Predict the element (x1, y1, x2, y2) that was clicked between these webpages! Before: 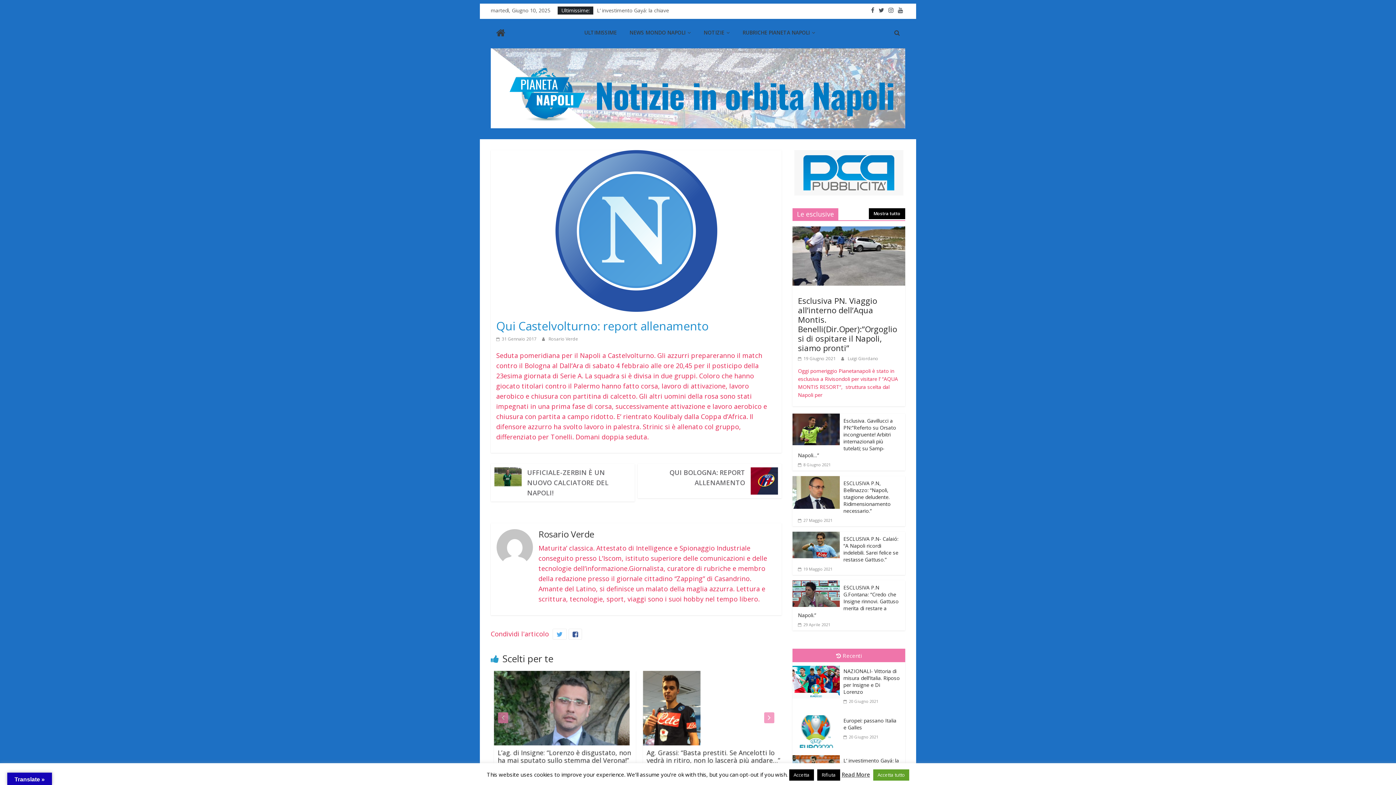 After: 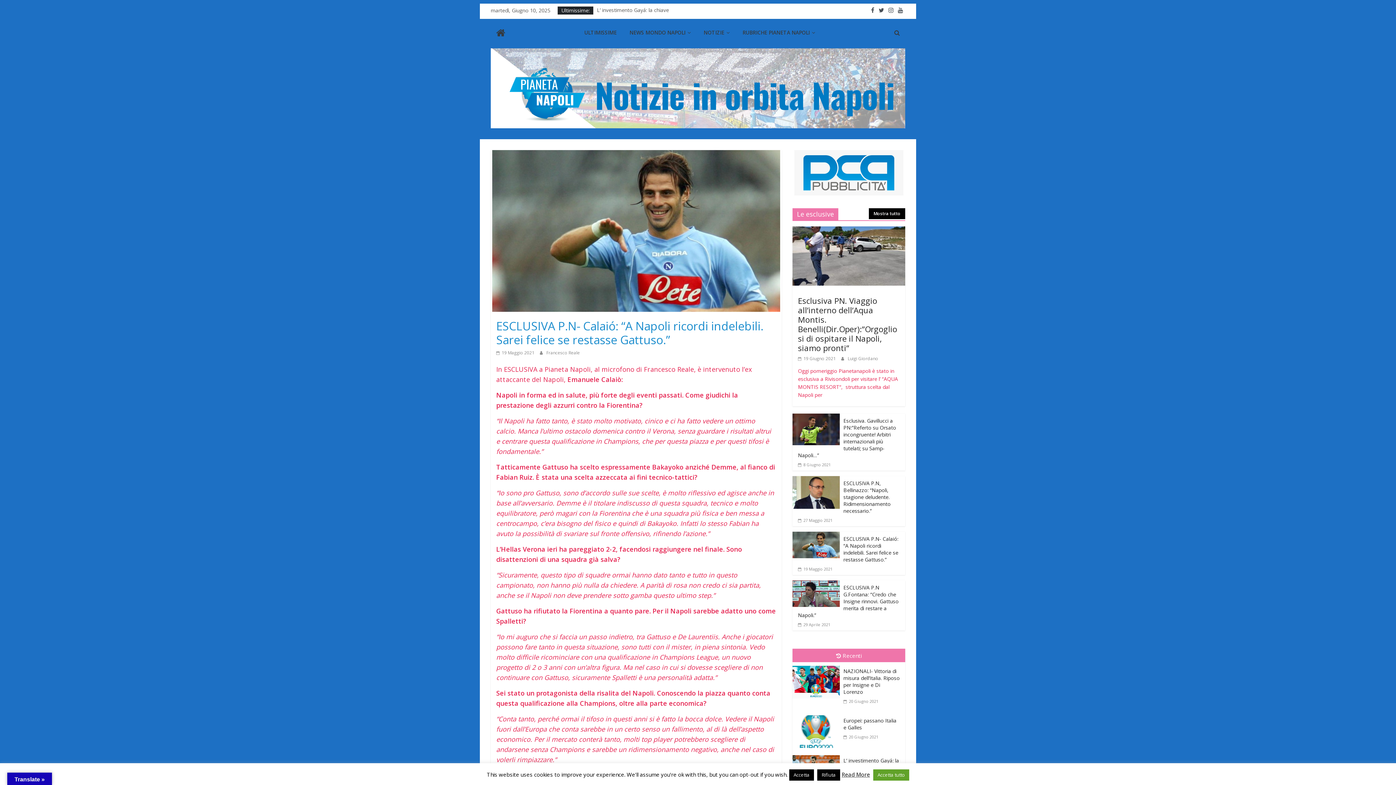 Action: label:  19 Maggio 2021 bbox: (798, 566, 832, 572)